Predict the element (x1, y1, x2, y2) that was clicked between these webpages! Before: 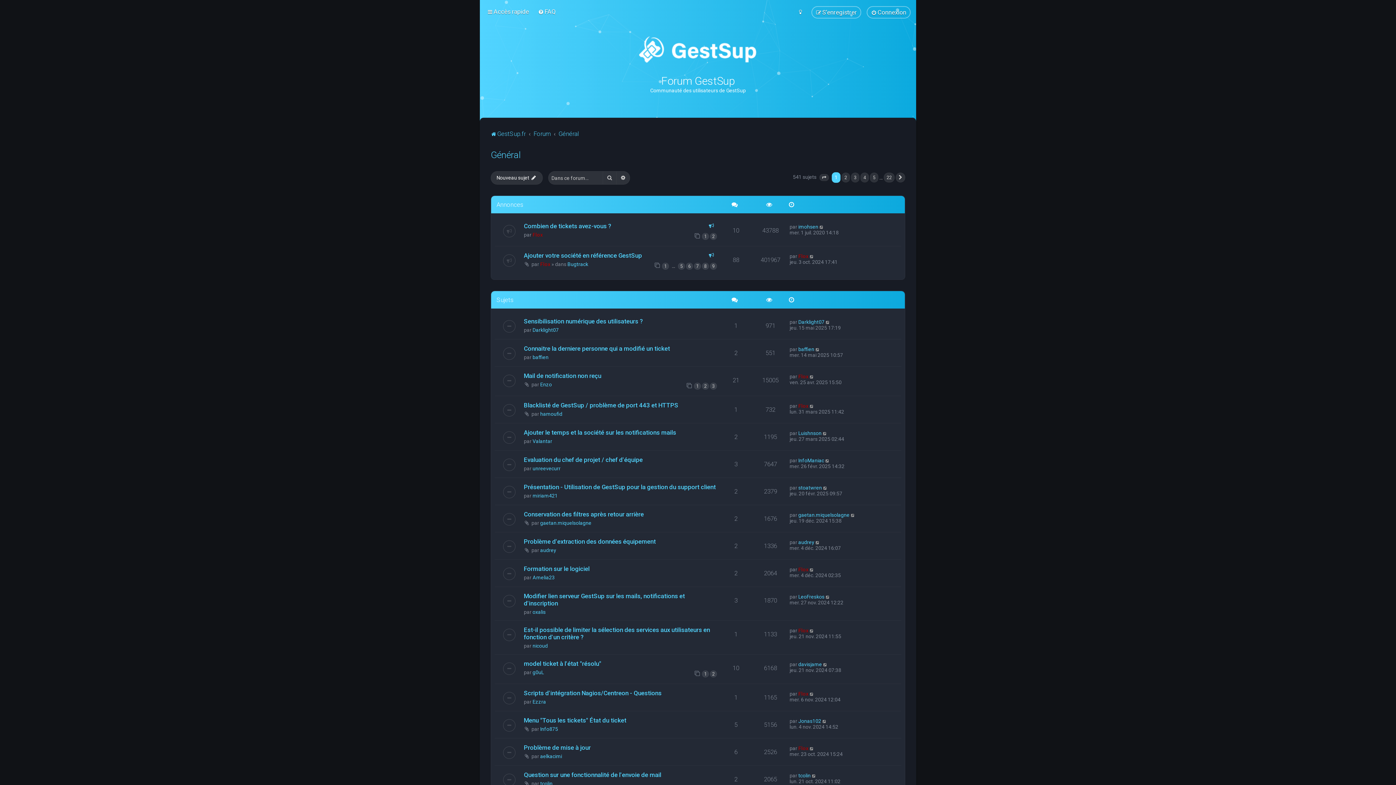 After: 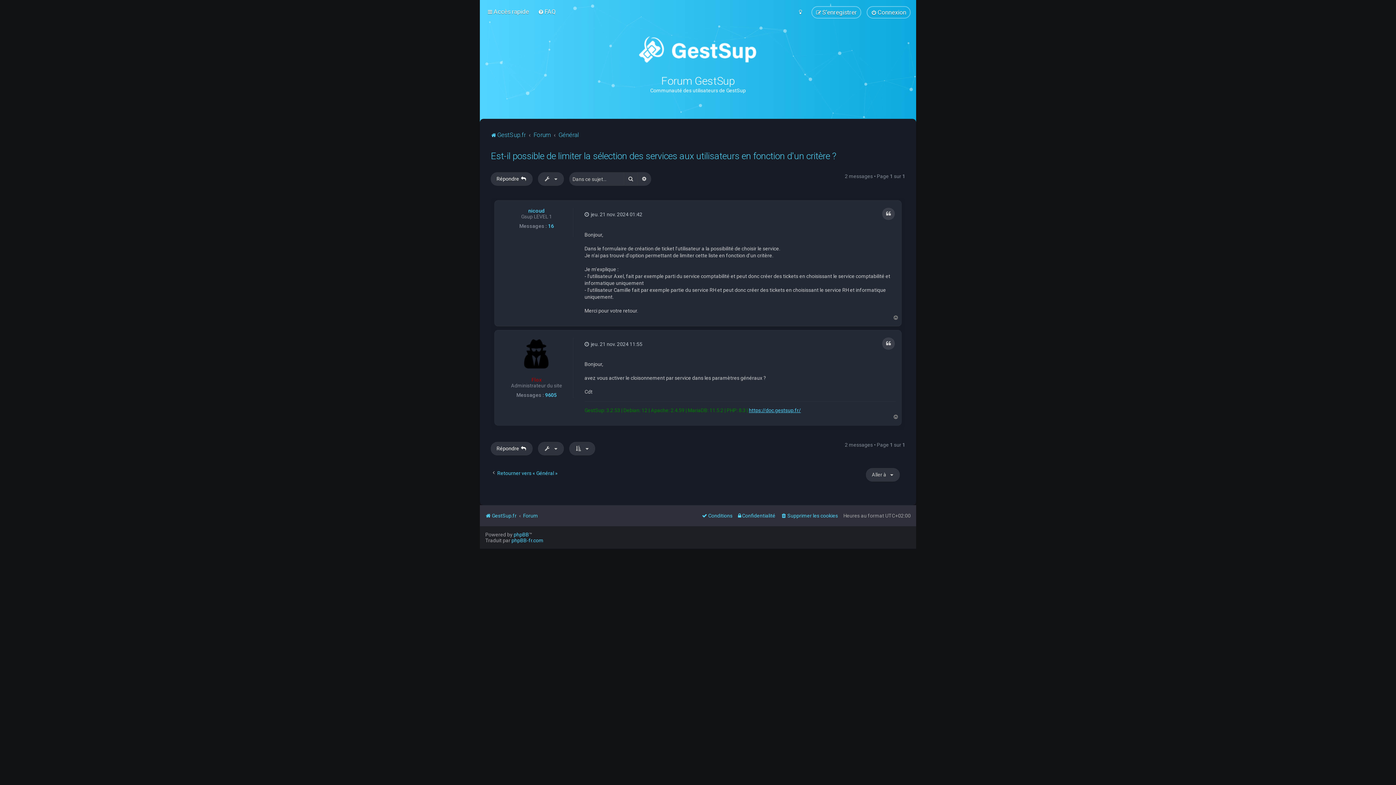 Action: bbox: (809, 627, 814, 633)